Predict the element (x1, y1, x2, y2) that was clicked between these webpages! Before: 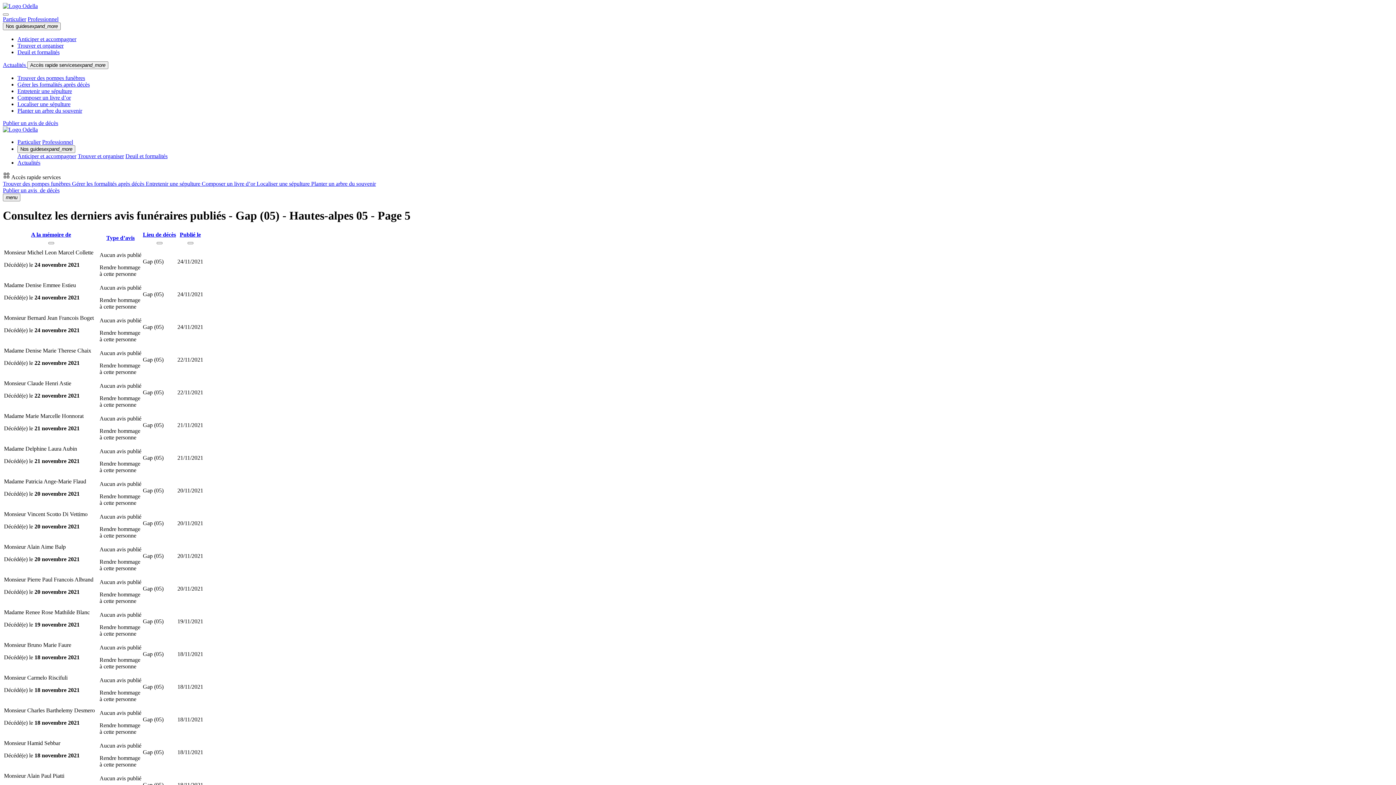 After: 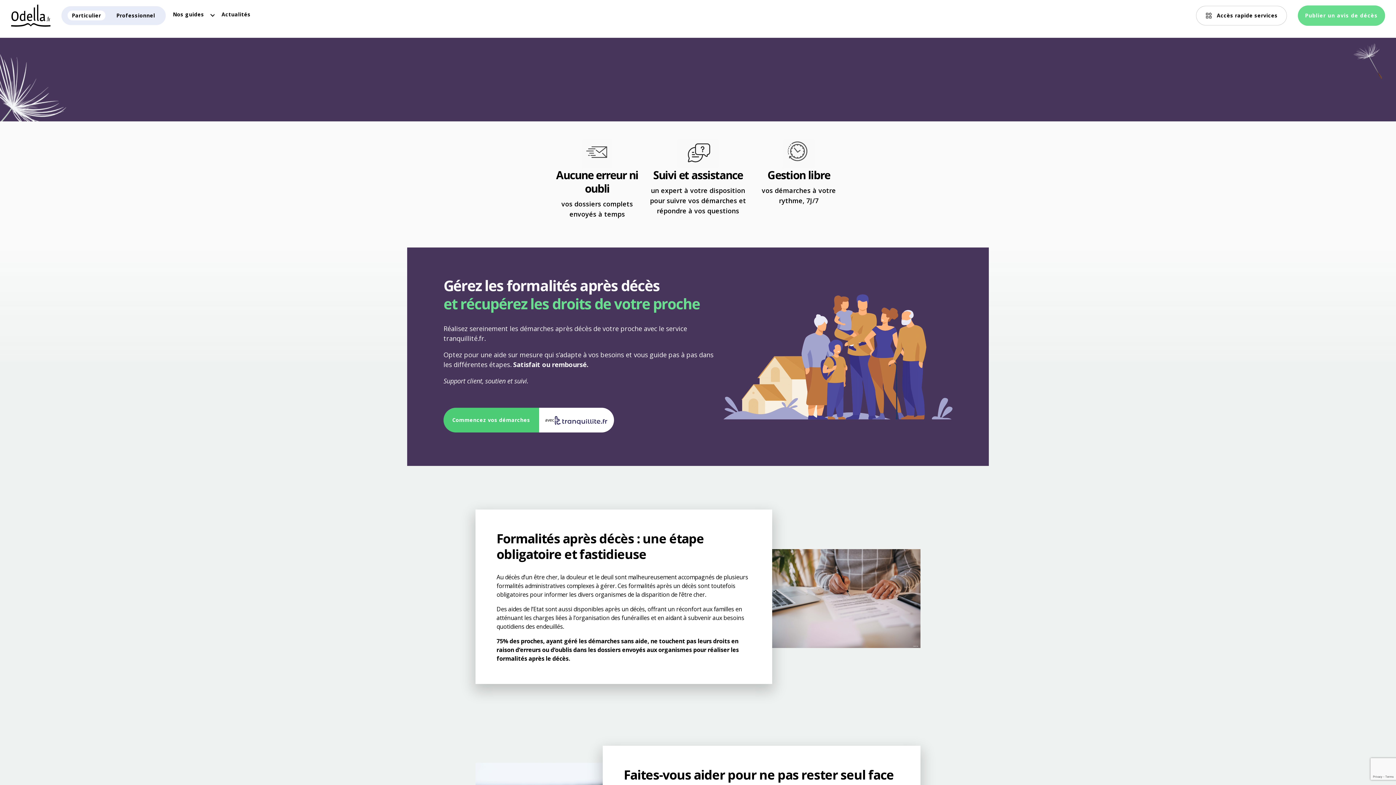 Action: label: Gérer les formalités après décès bbox: (17, 81, 89, 87)